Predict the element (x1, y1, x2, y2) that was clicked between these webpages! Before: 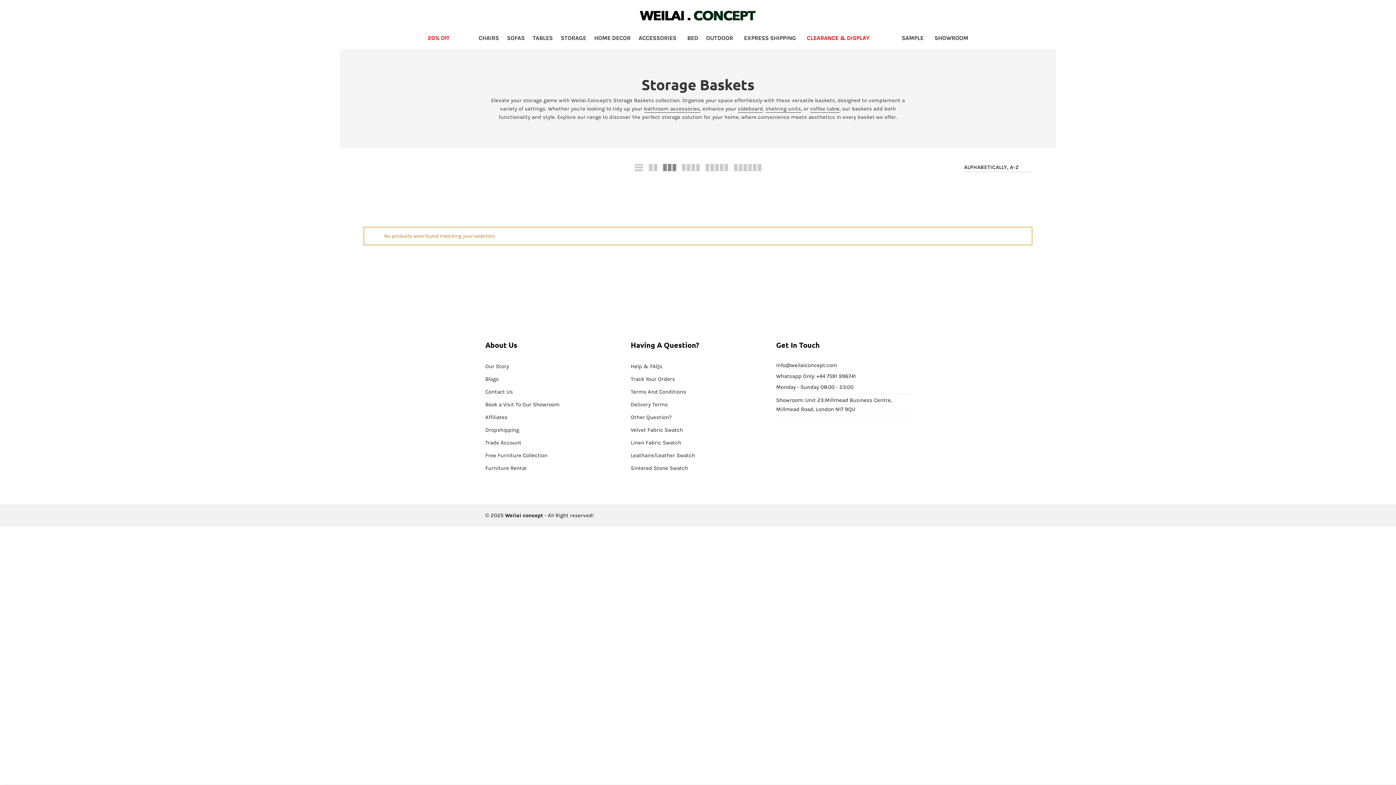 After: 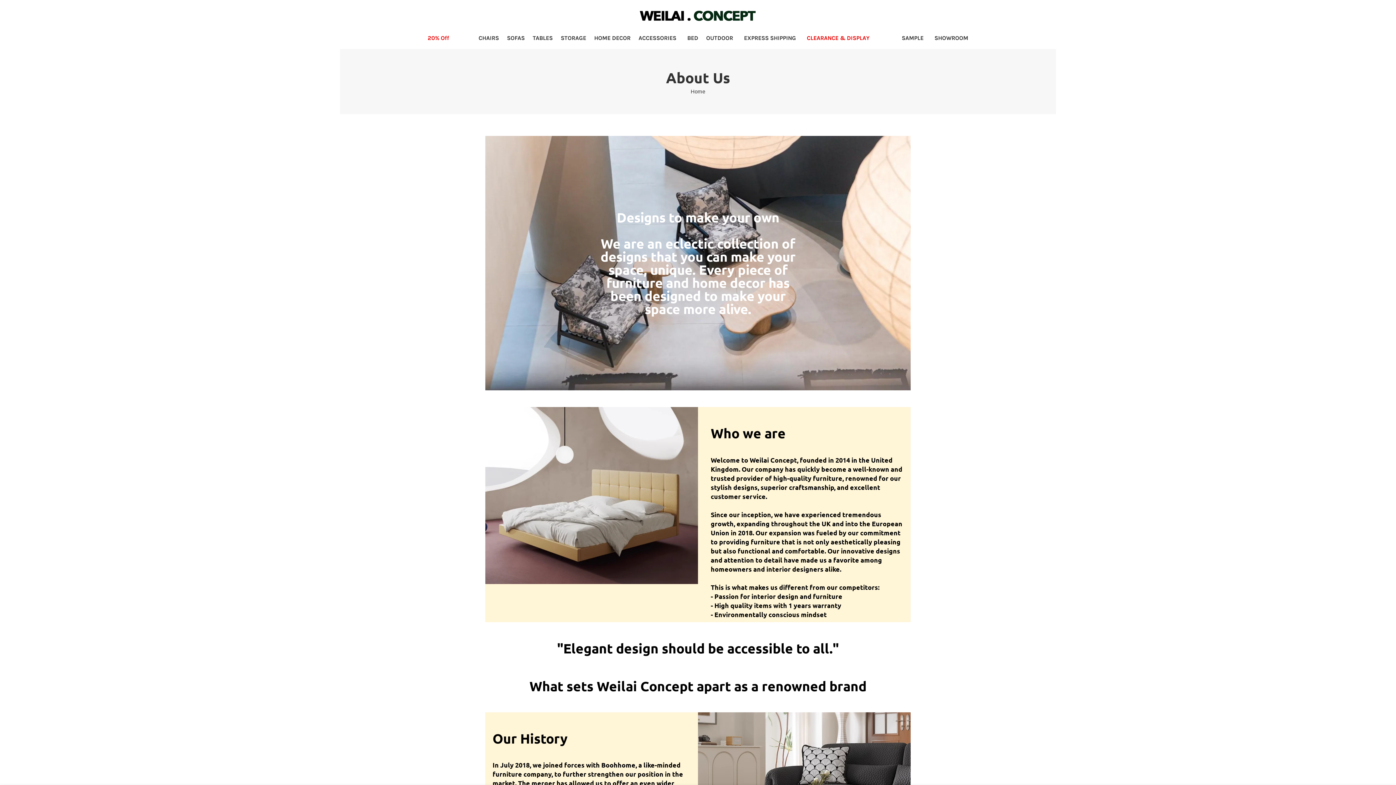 Action: label: Our Story bbox: (485, 363, 509, 369)